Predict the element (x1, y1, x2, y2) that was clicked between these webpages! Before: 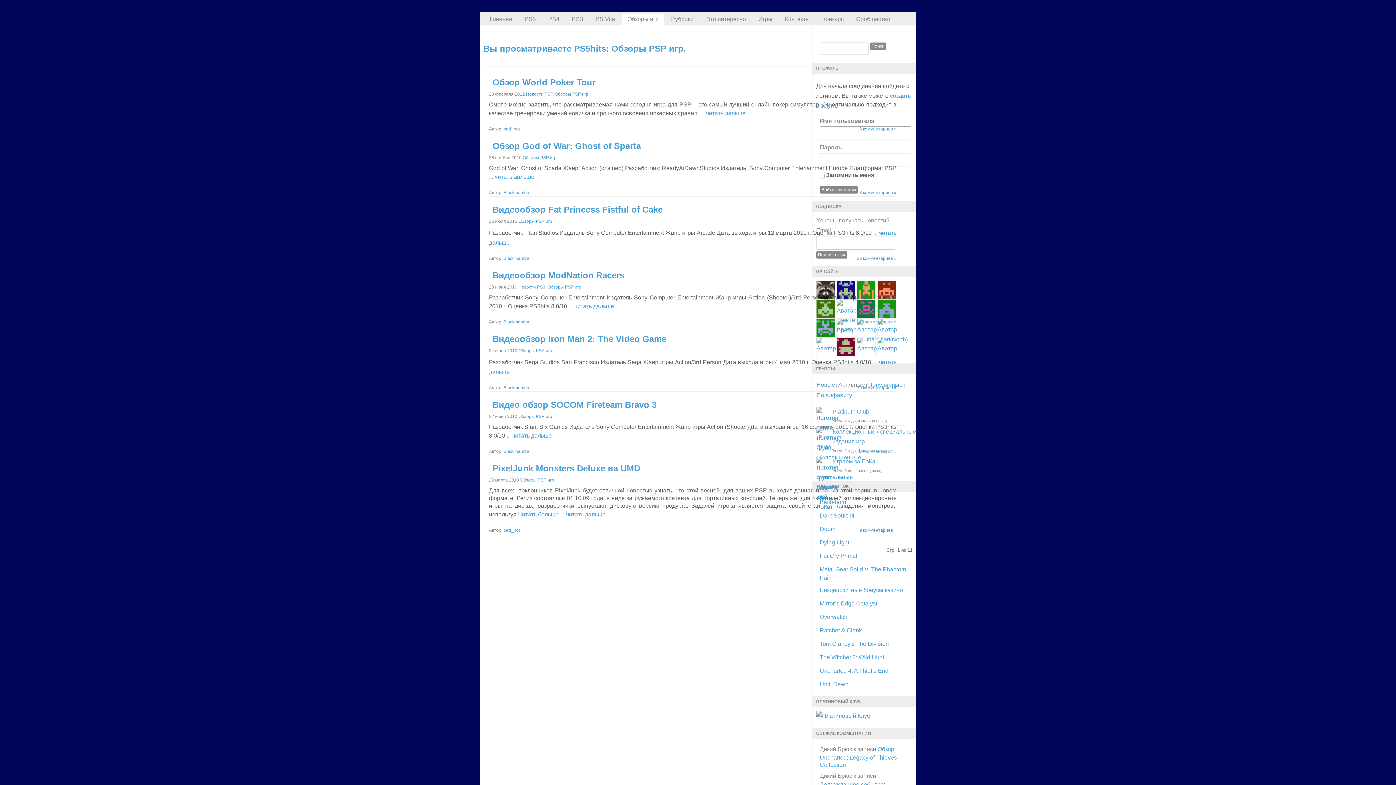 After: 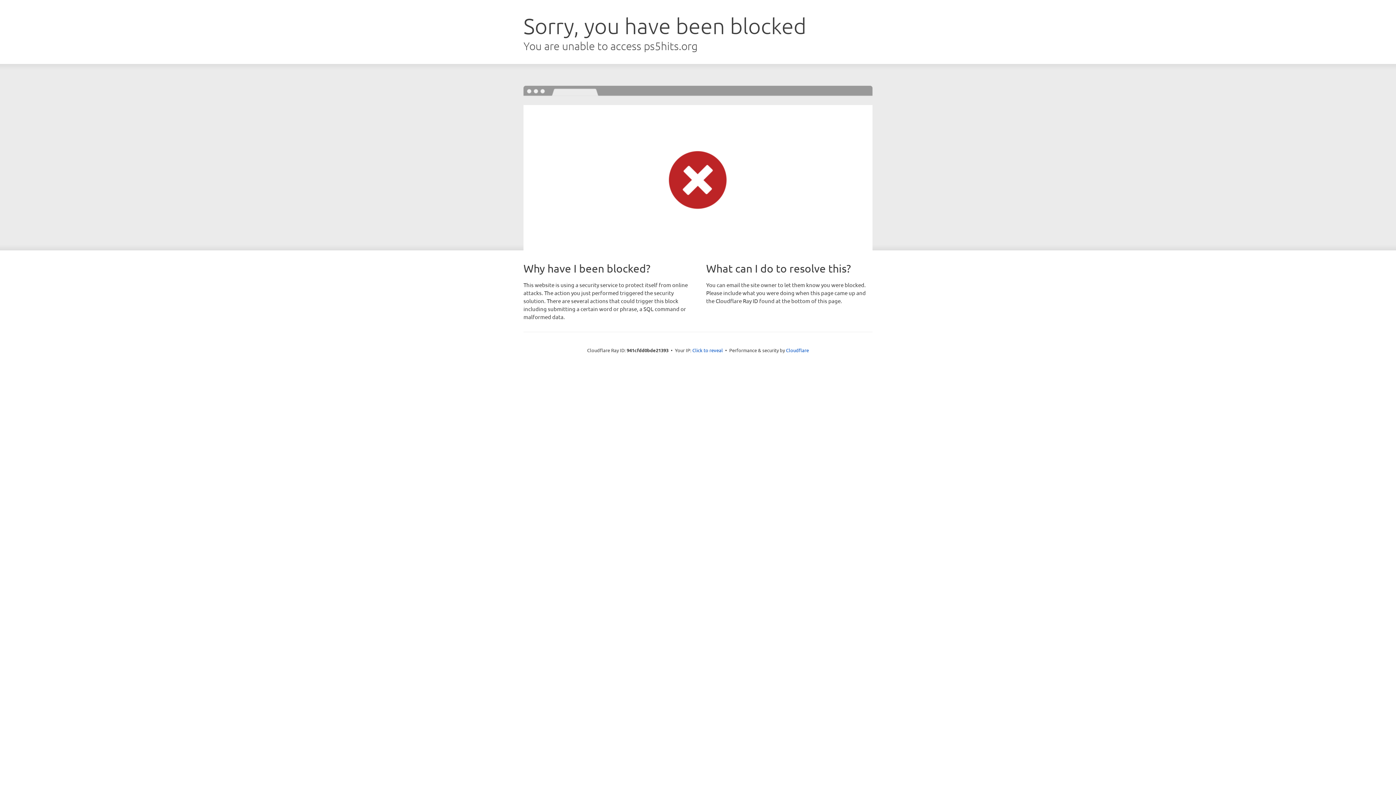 Action: label: ... читать дальше bbox: (489, 173, 534, 180)